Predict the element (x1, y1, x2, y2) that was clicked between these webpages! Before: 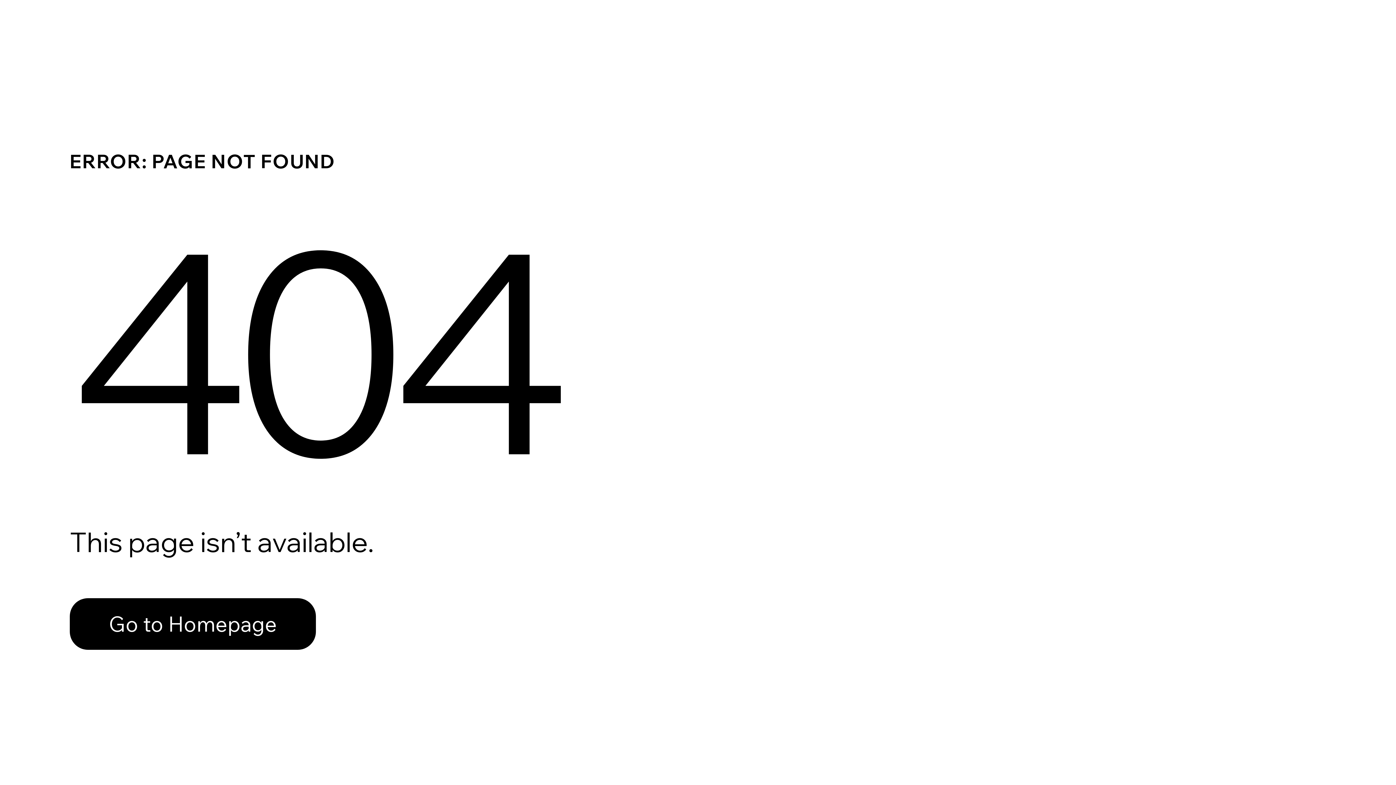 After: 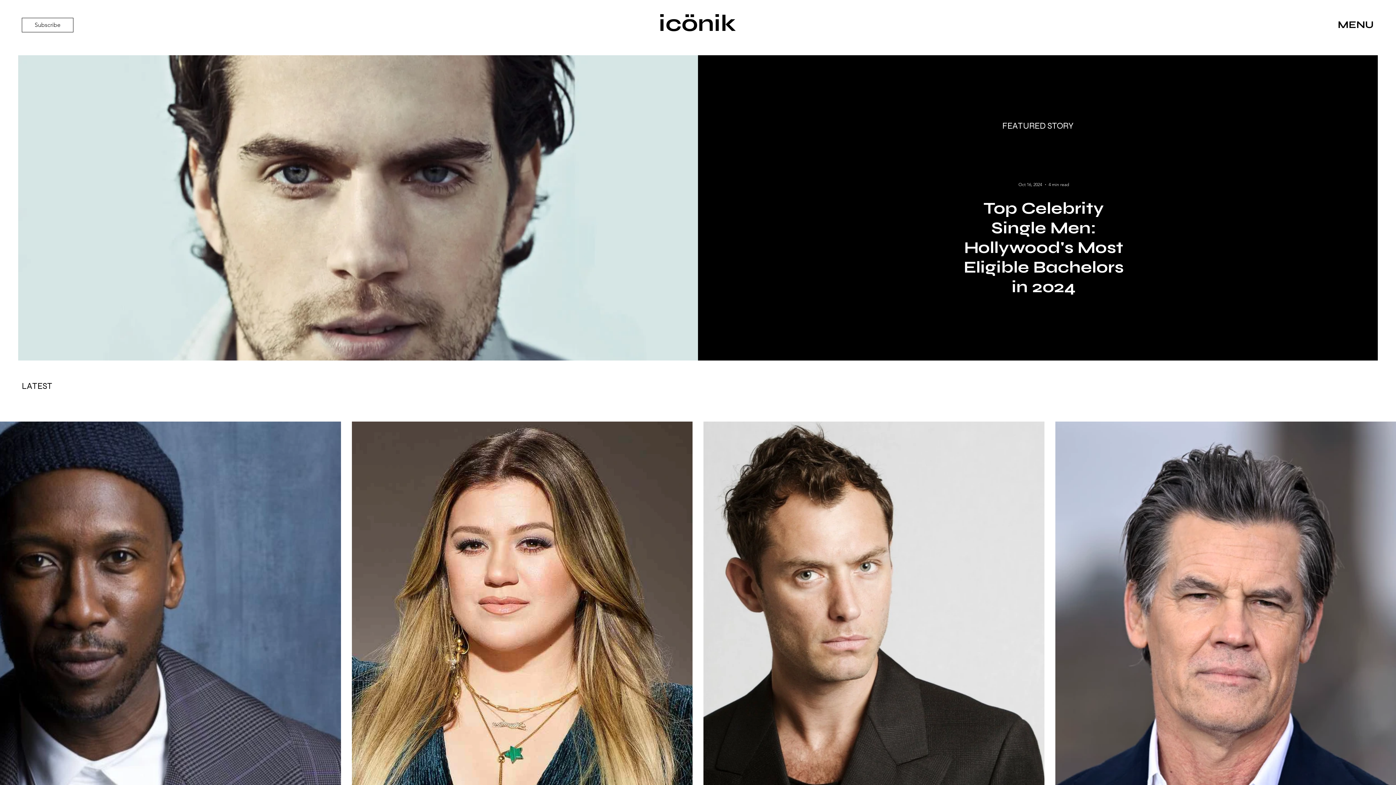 Action: label: Go to Homepage bbox: (69, 582, 768, 659)